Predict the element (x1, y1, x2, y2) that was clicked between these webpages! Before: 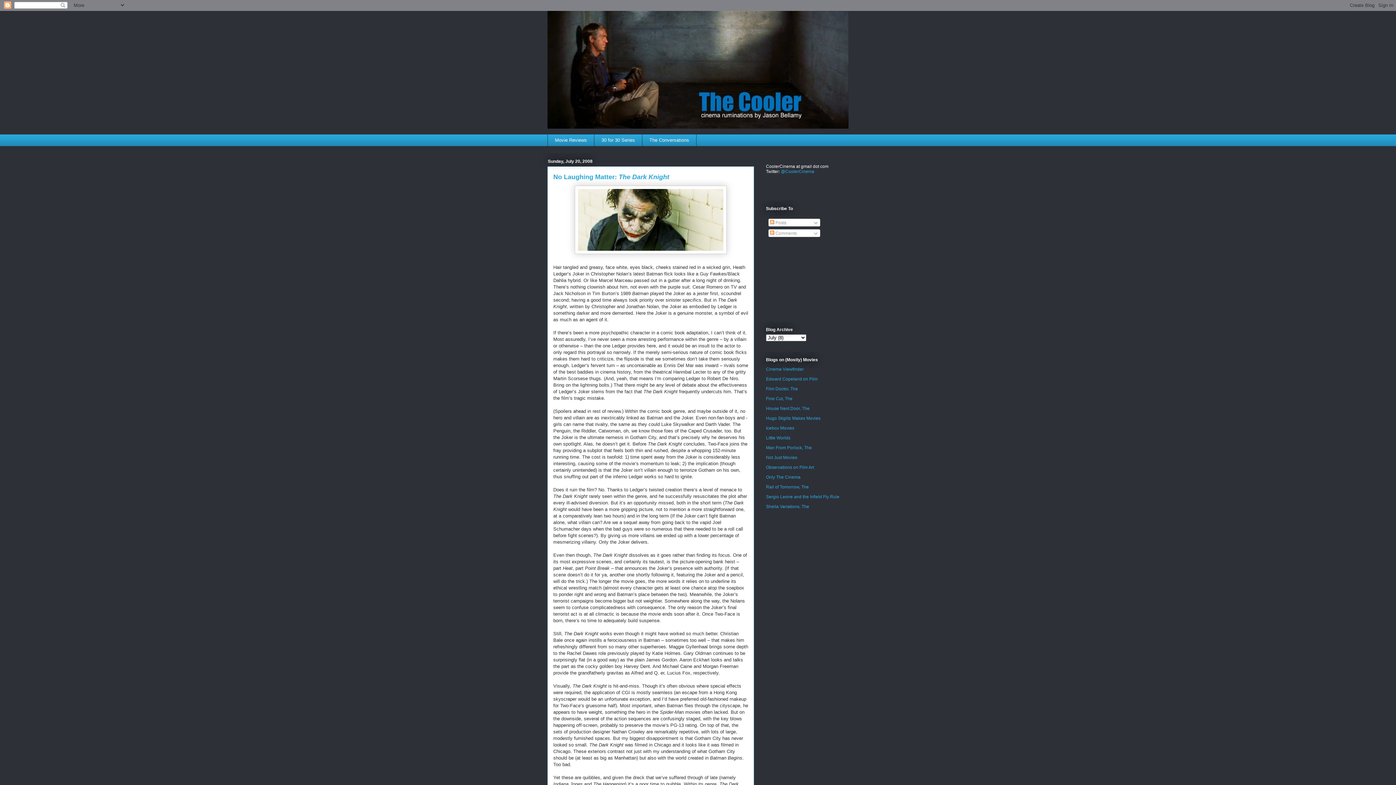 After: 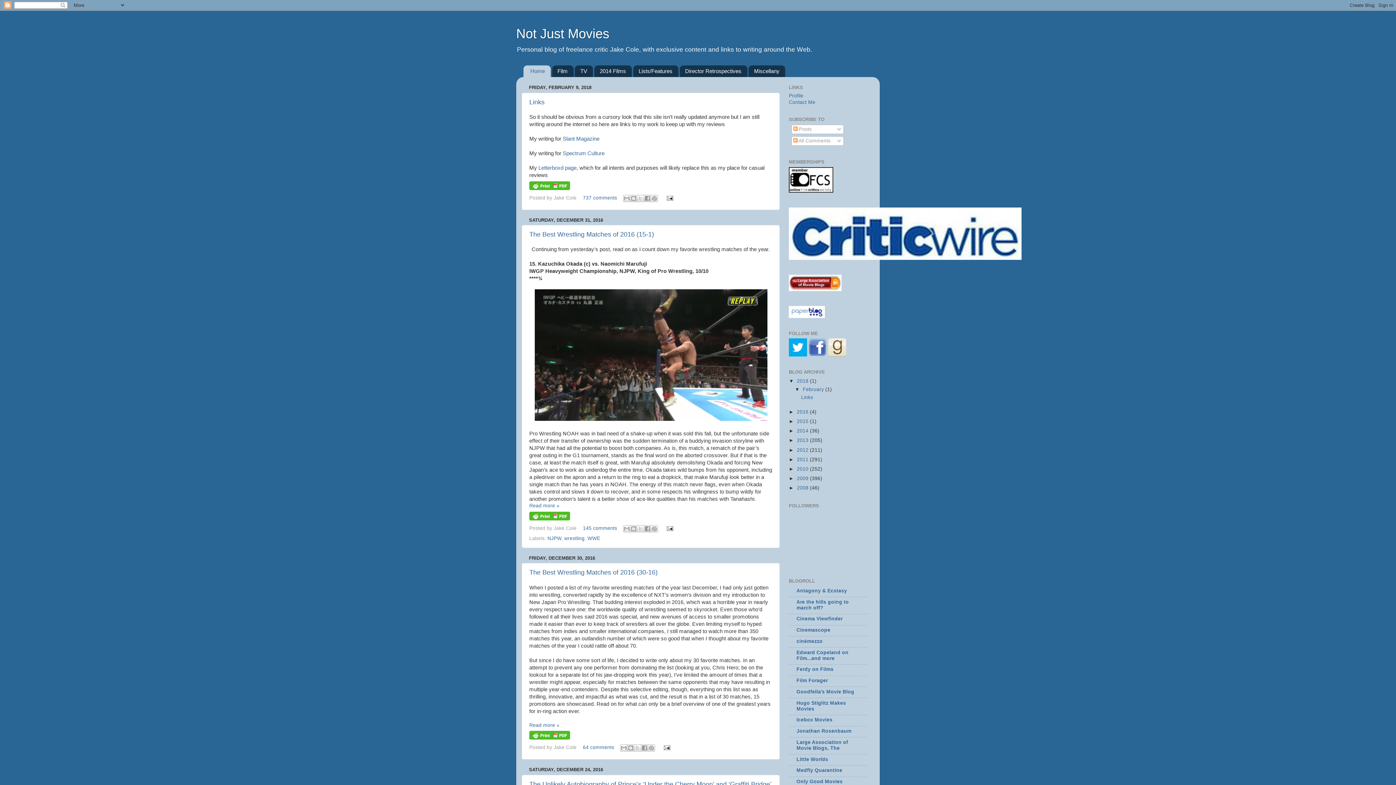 Action: bbox: (766, 455, 797, 460) label: Not Just Movies